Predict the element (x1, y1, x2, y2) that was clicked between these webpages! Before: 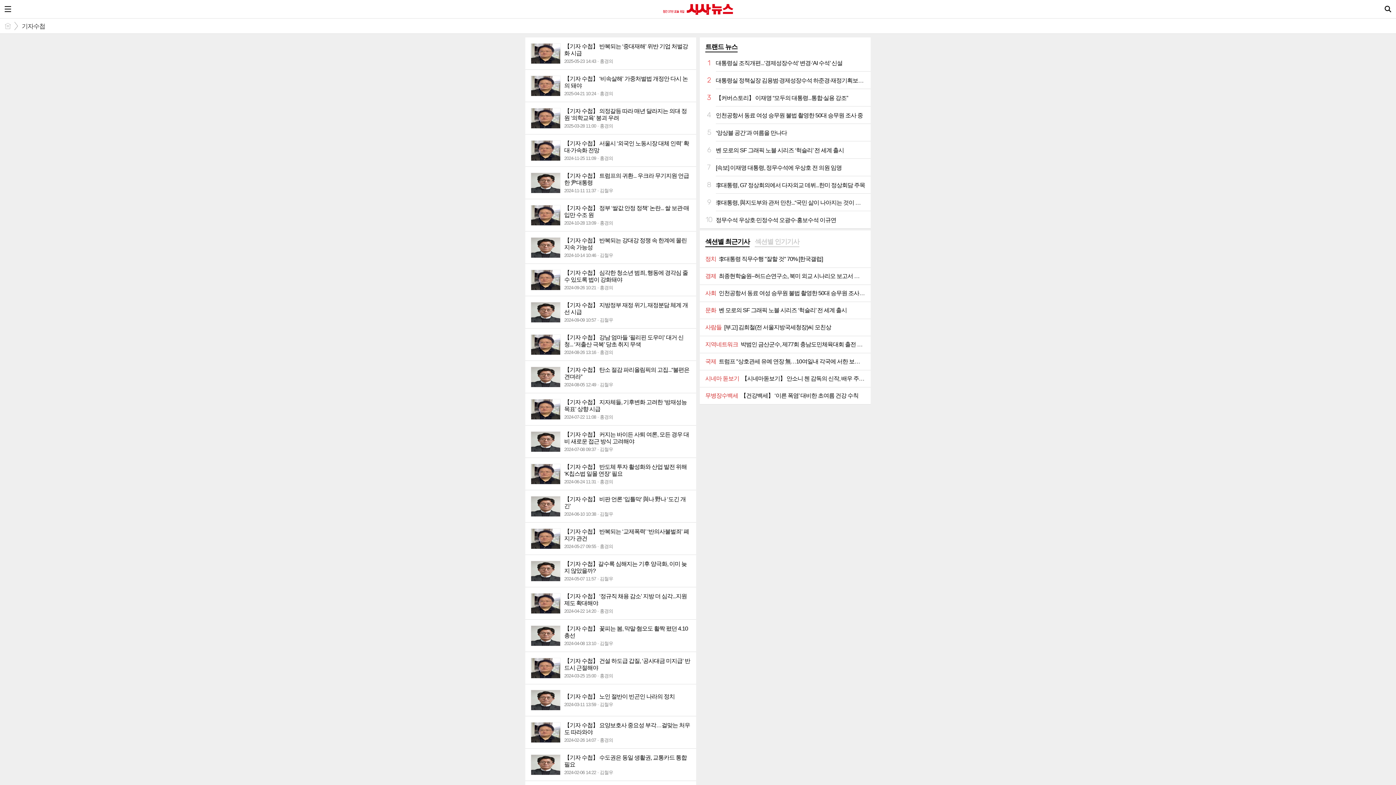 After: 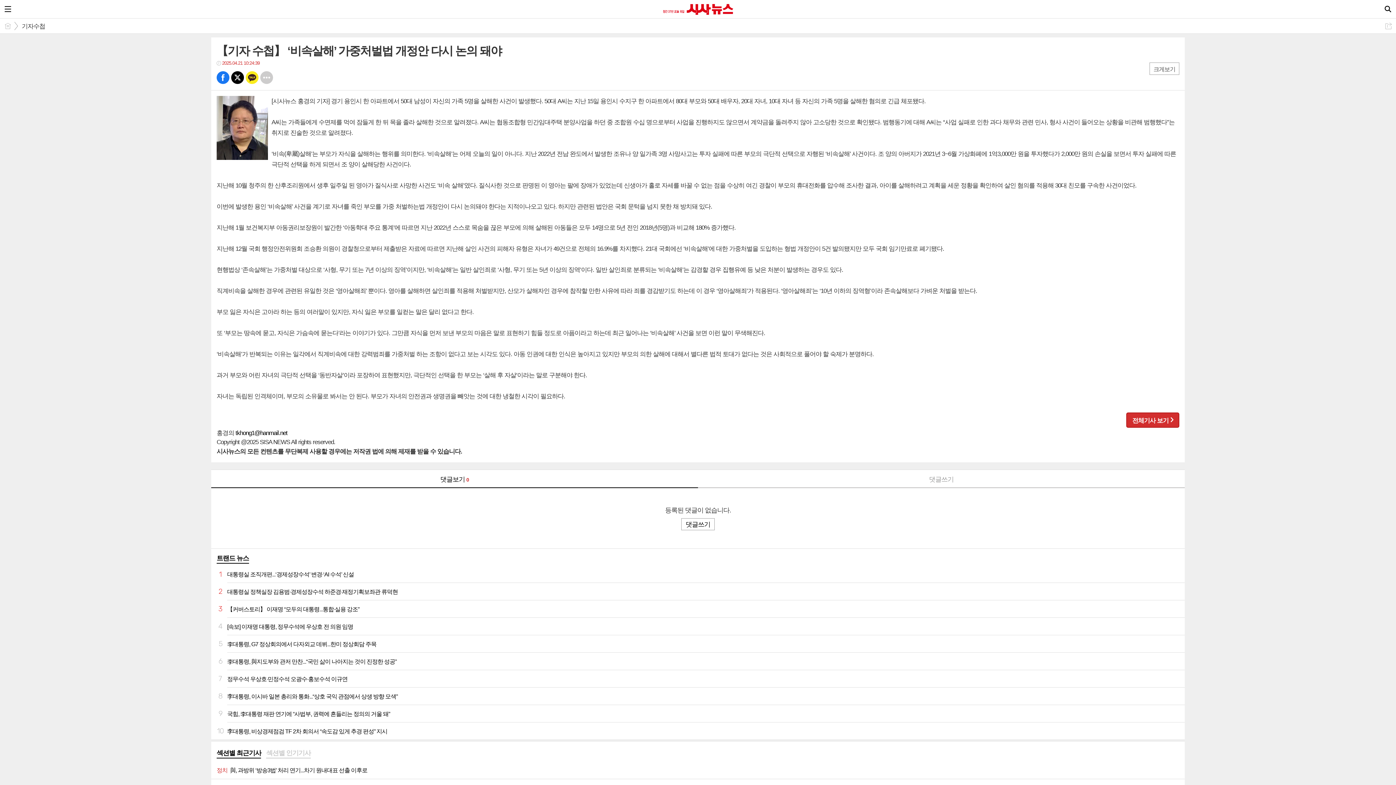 Action: bbox: (525, 69, 696, 101) label: 【기자 수첩】 ‘비속살해’ 가중처벌법 개정안 다시 논의 돼야
2025-04-21 10:24 홍경의